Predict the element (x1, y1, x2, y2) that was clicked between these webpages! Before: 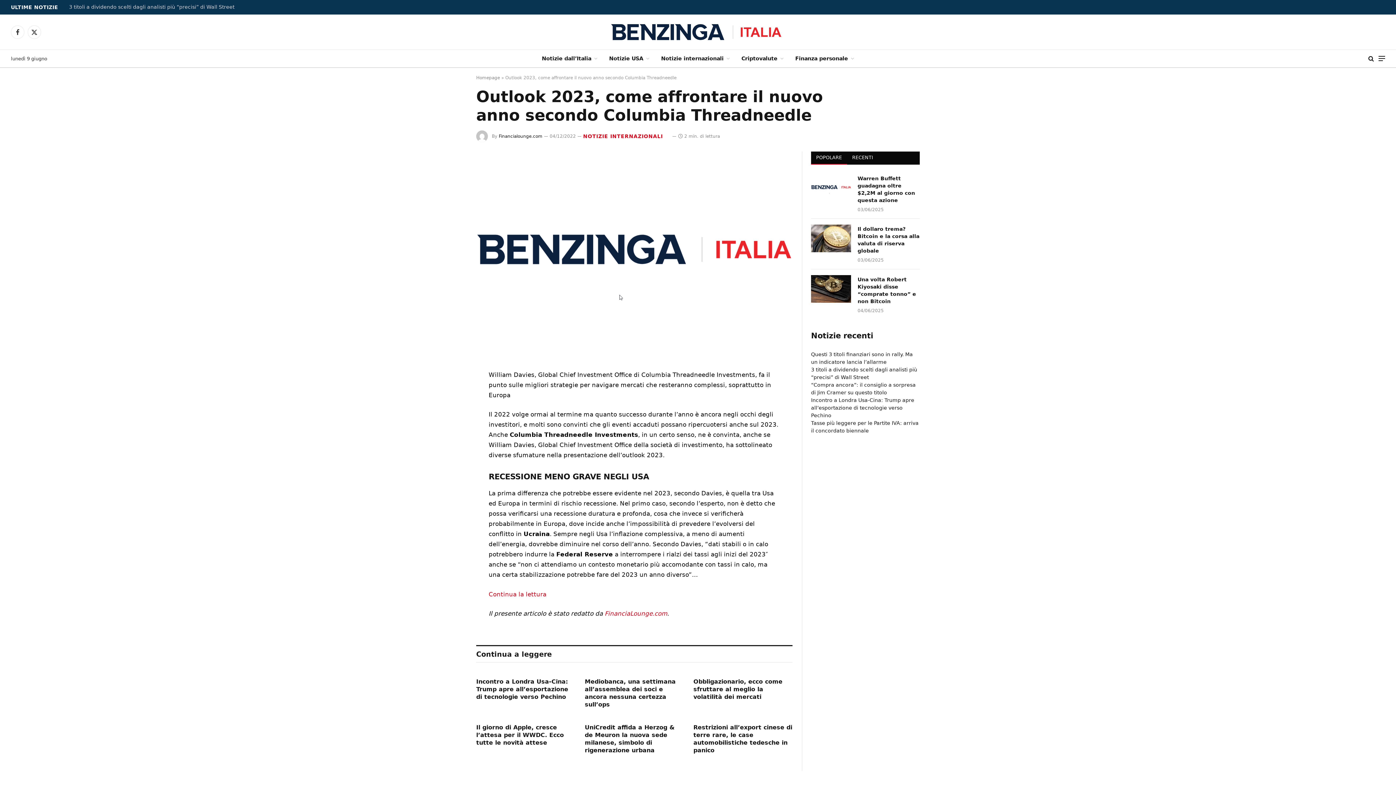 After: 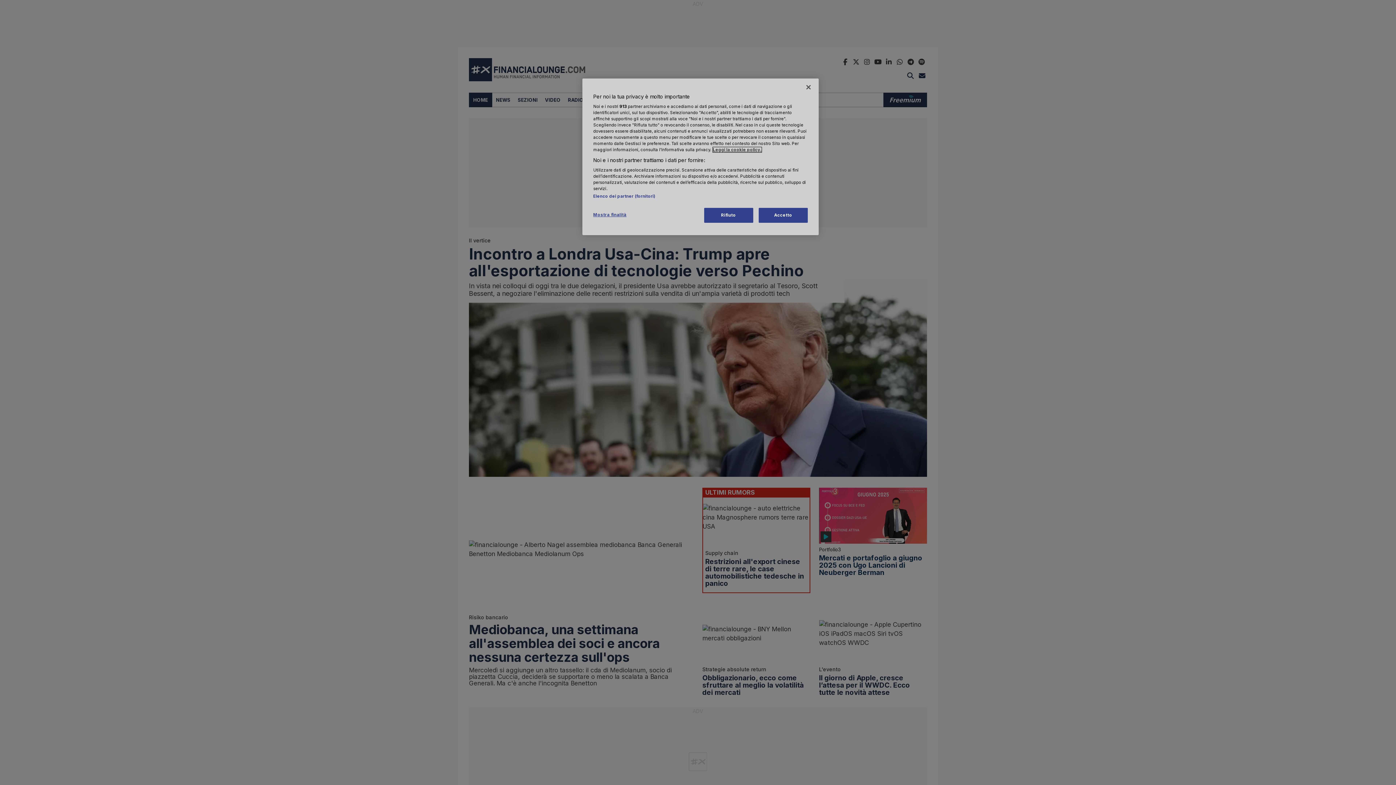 Action: bbox: (498, 133, 542, 138) label: Financialounge.com